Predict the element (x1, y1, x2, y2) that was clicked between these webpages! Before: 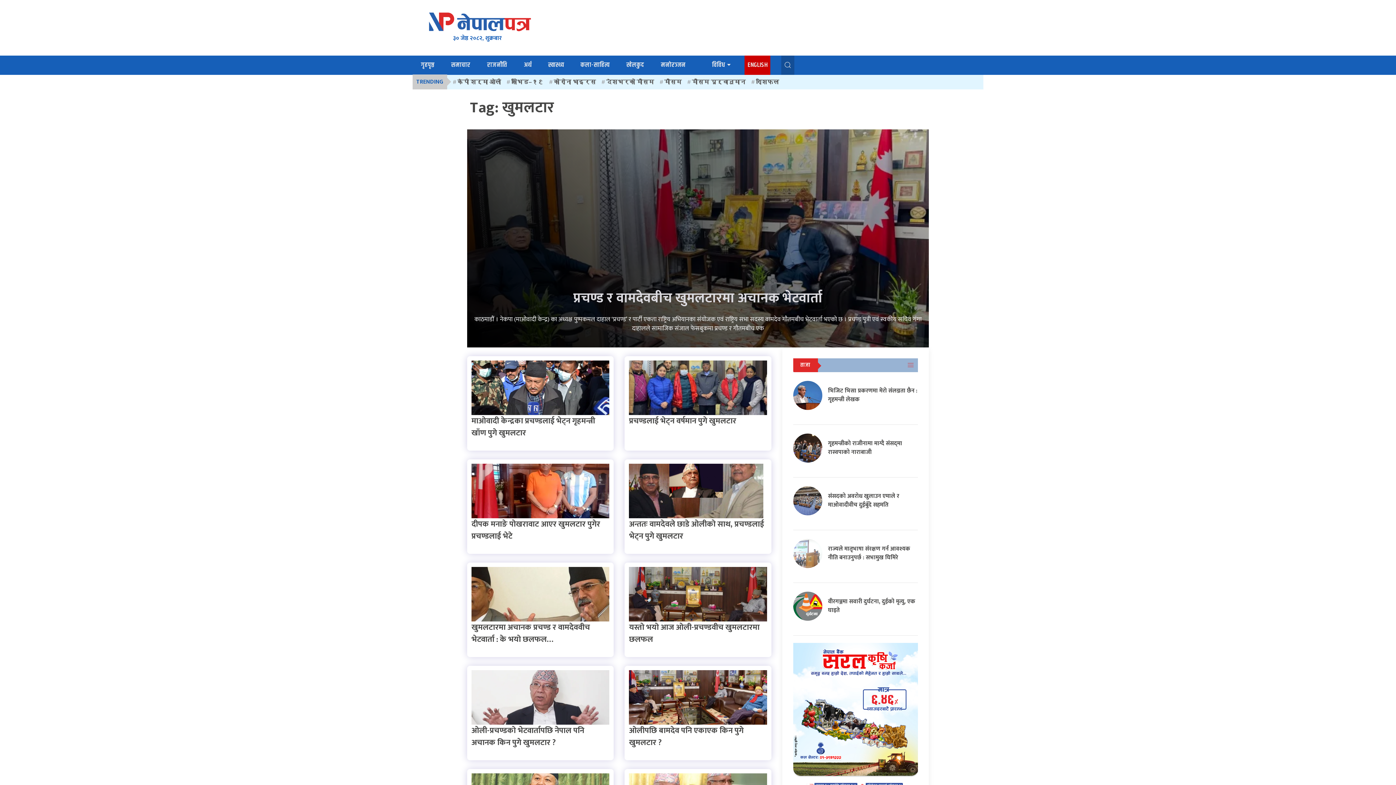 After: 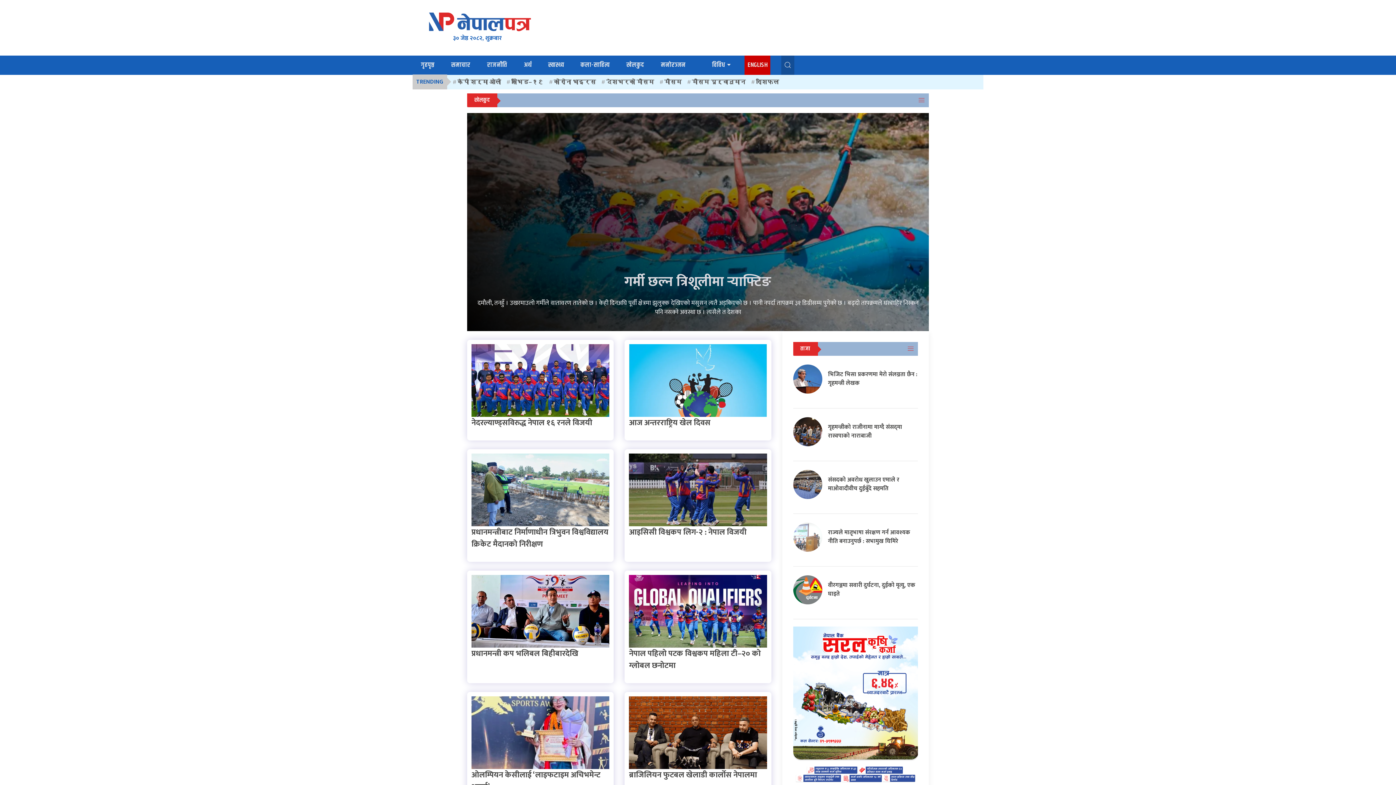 Action: label: खेलकुद bbox: (623, 55, 647, 74)